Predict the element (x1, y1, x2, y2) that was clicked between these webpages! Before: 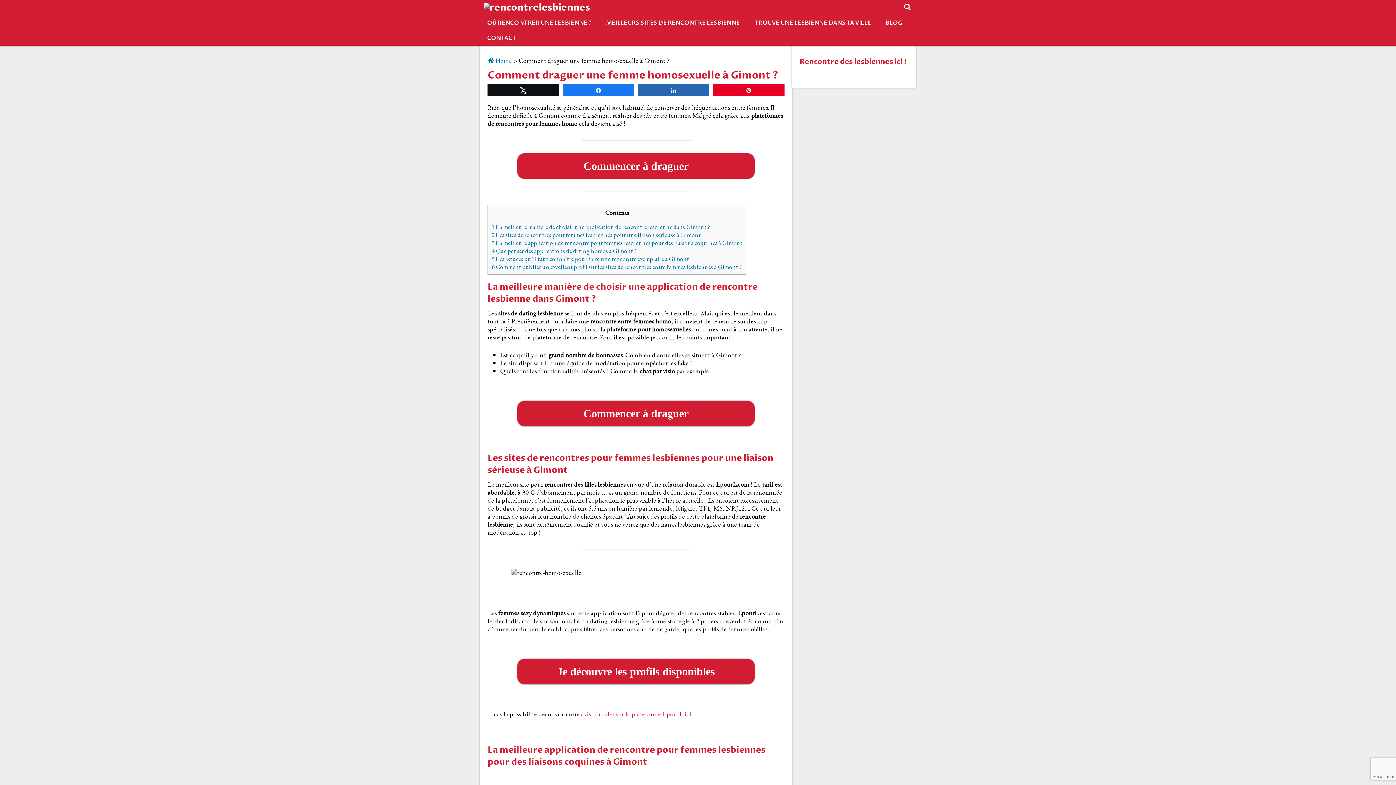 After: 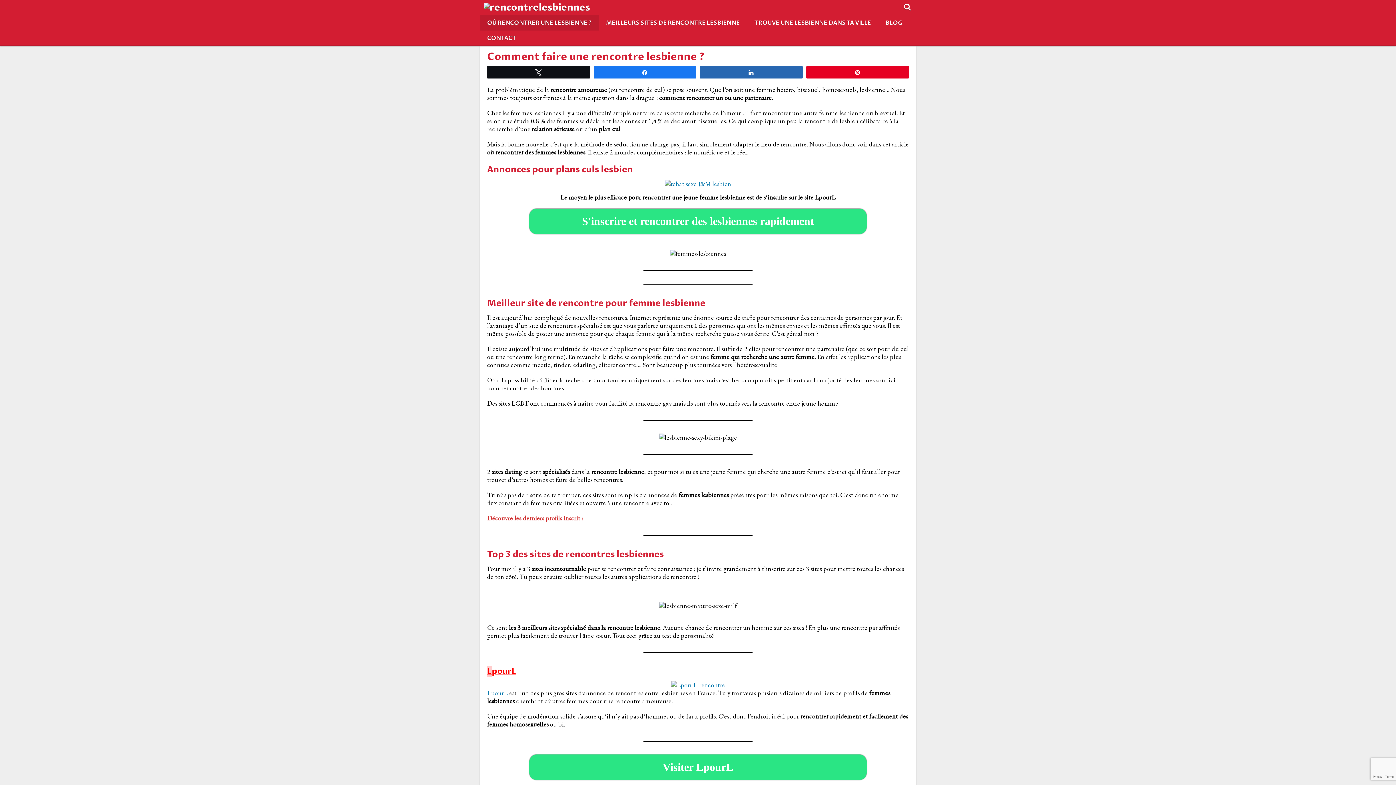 Action: bbox: (484, 2, 590, 12)